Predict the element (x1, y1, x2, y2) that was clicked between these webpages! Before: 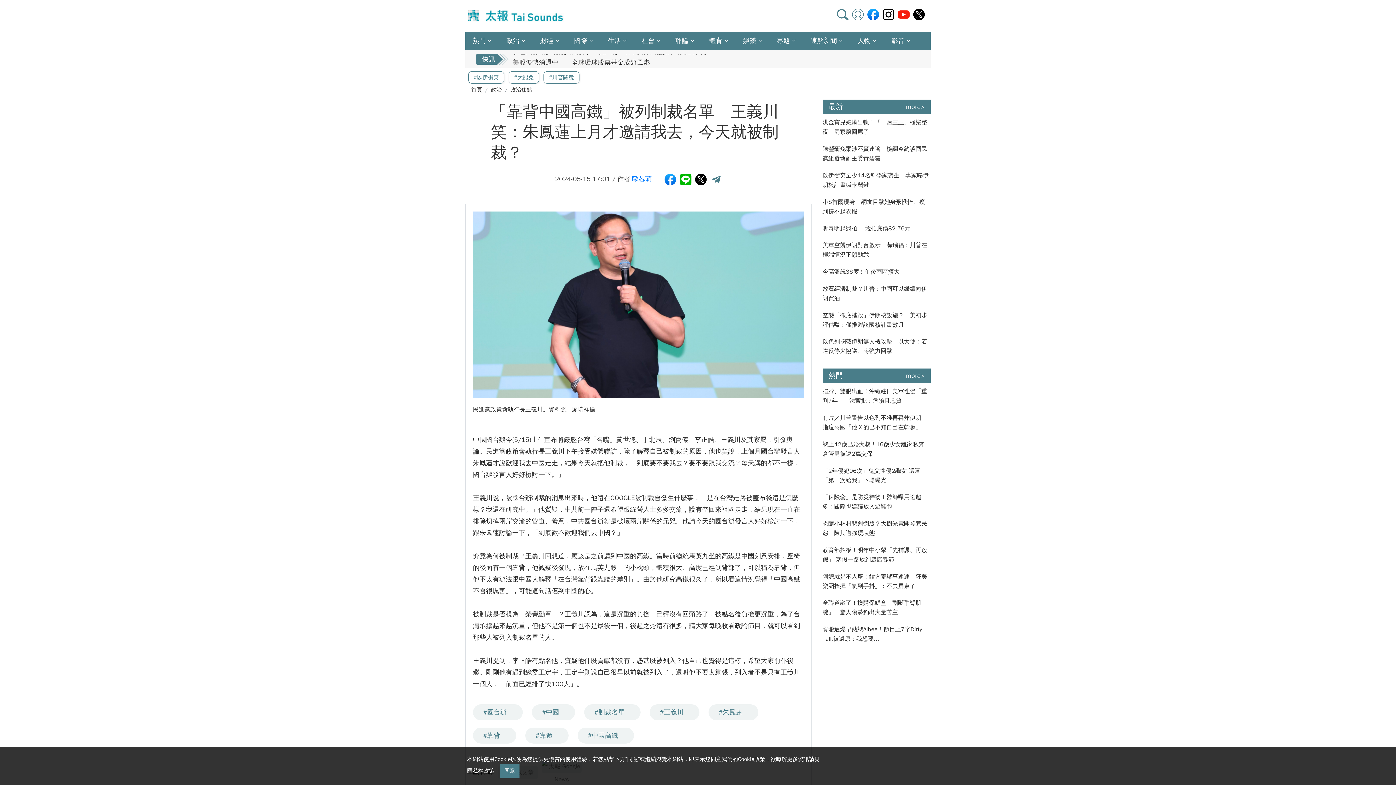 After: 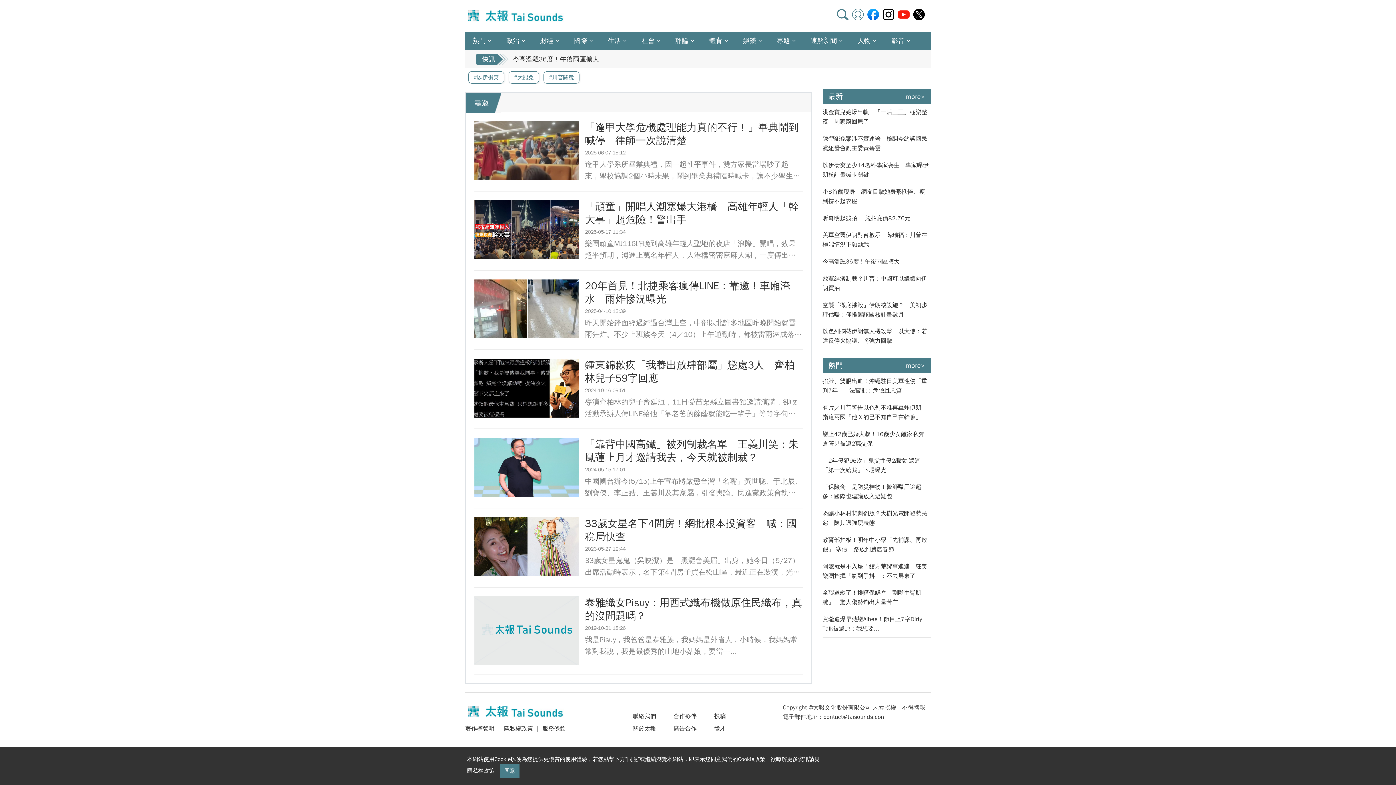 Action: label: #靠邀 bbox: (525, 727, 568, 743)